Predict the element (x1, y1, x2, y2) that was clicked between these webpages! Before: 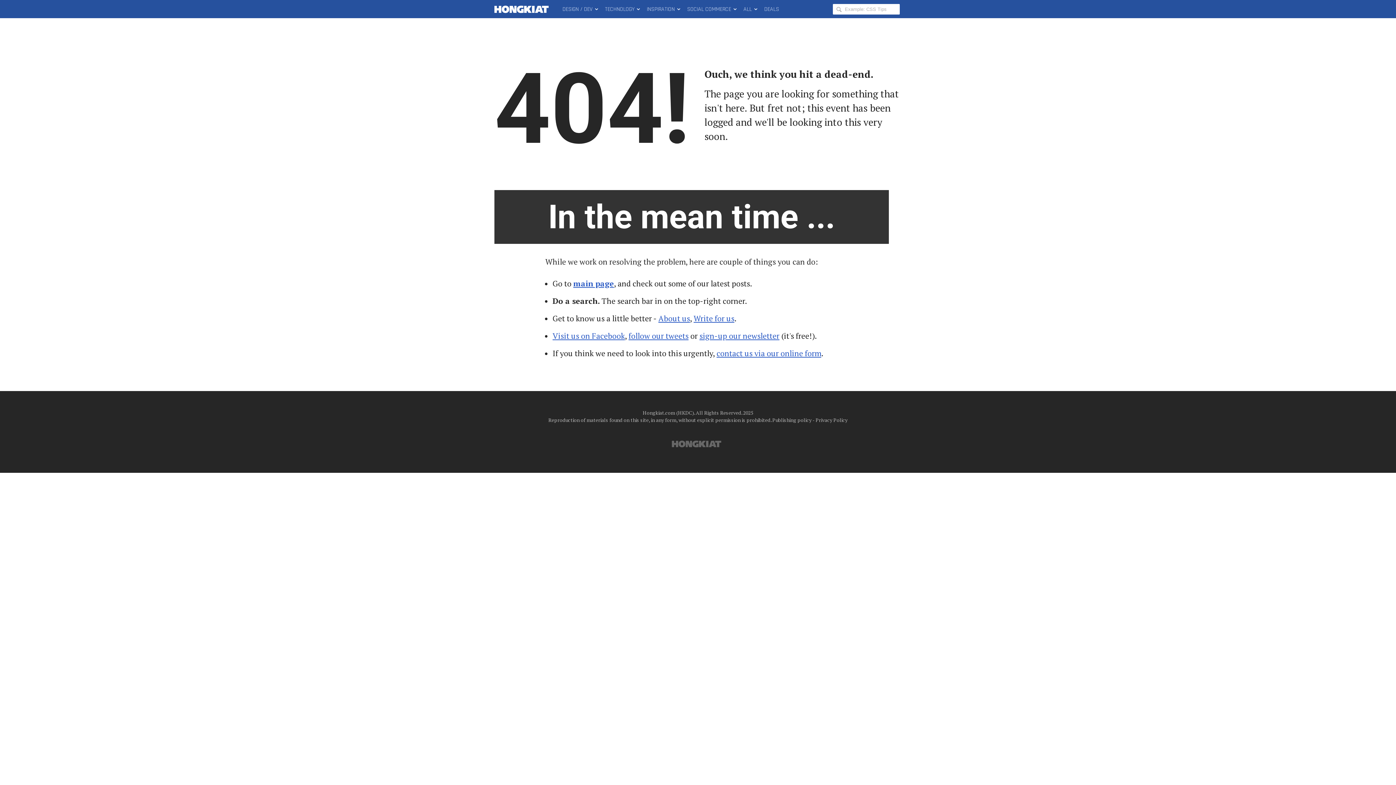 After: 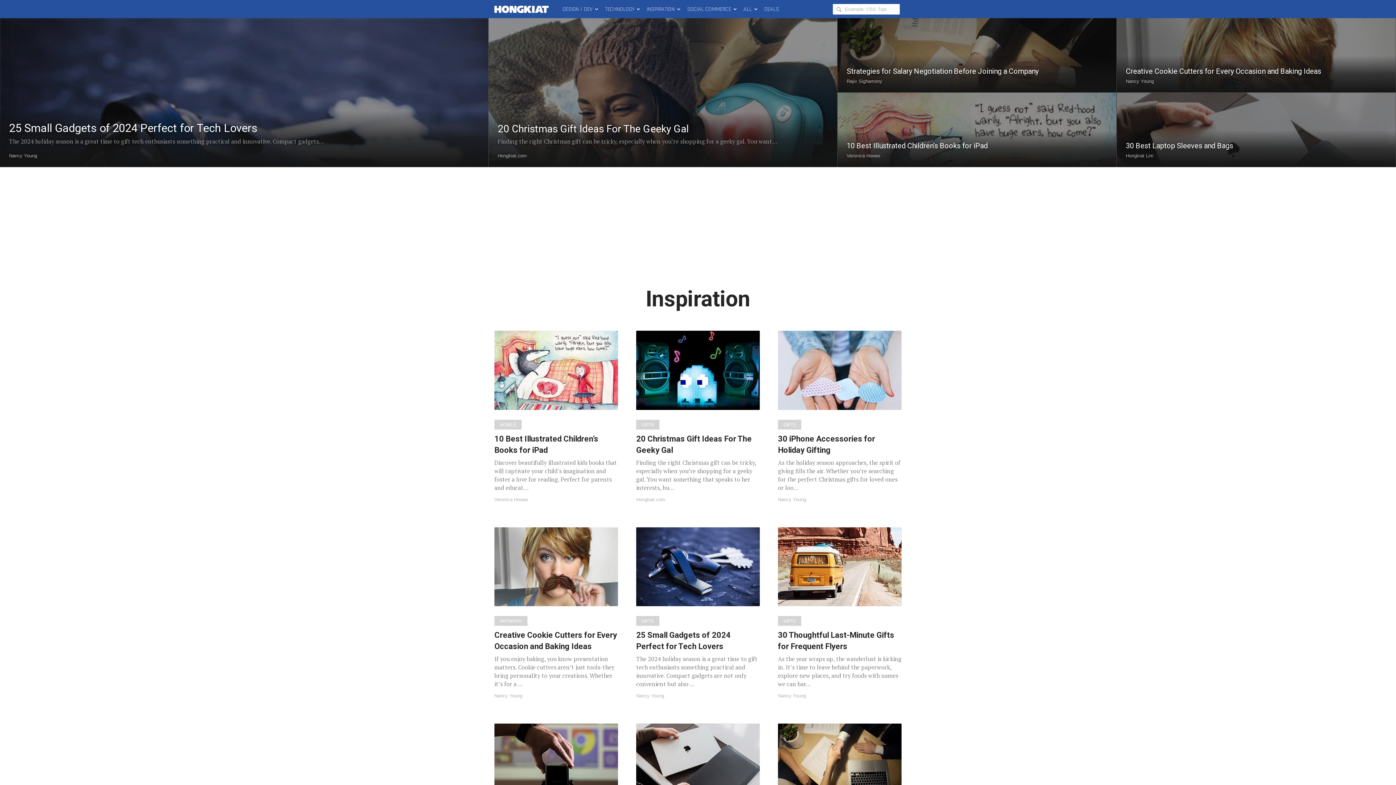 Action: label: INSPIRATION bbox: (643, 0, 683, 18)